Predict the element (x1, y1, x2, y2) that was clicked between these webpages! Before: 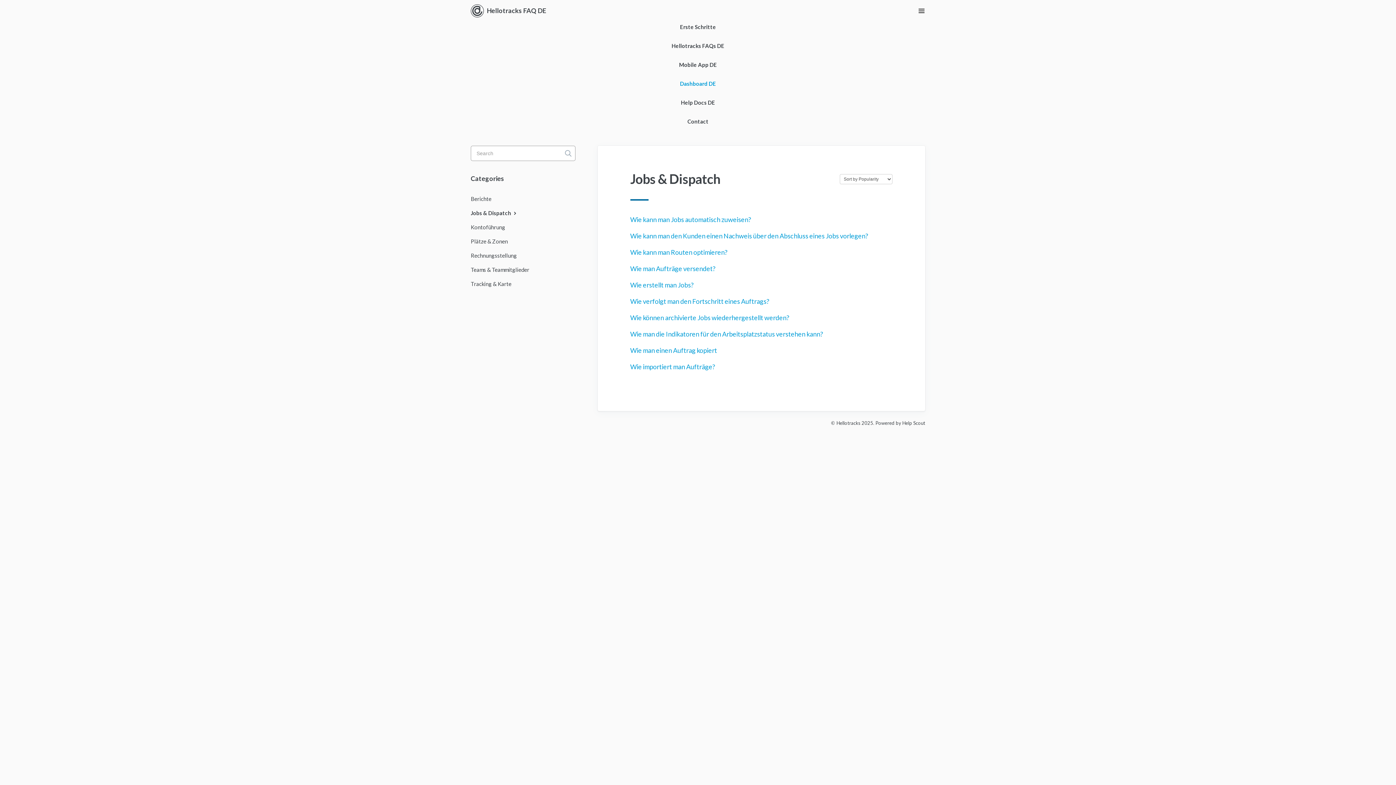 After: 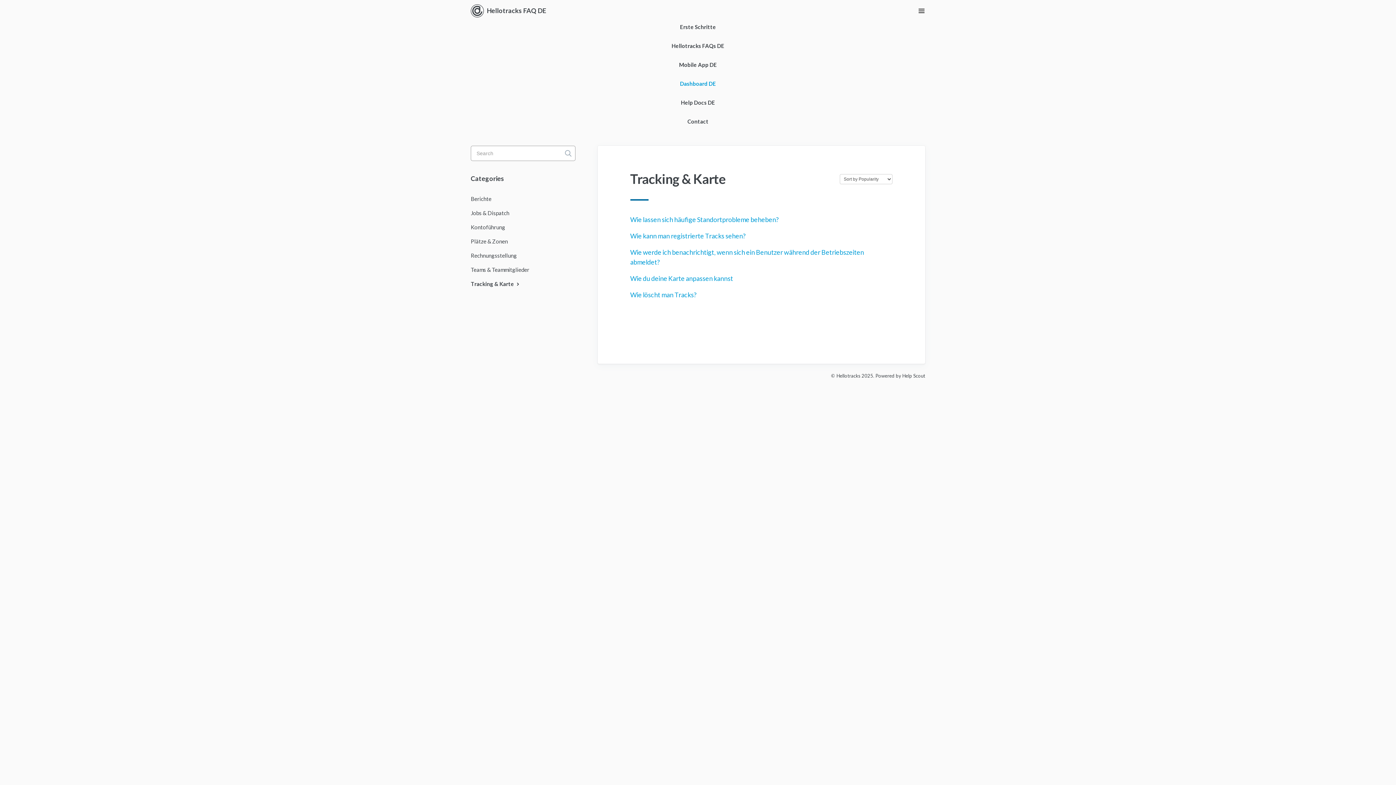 Action: bbox: (470, 277, 517, 290) label: Tracking & Karte